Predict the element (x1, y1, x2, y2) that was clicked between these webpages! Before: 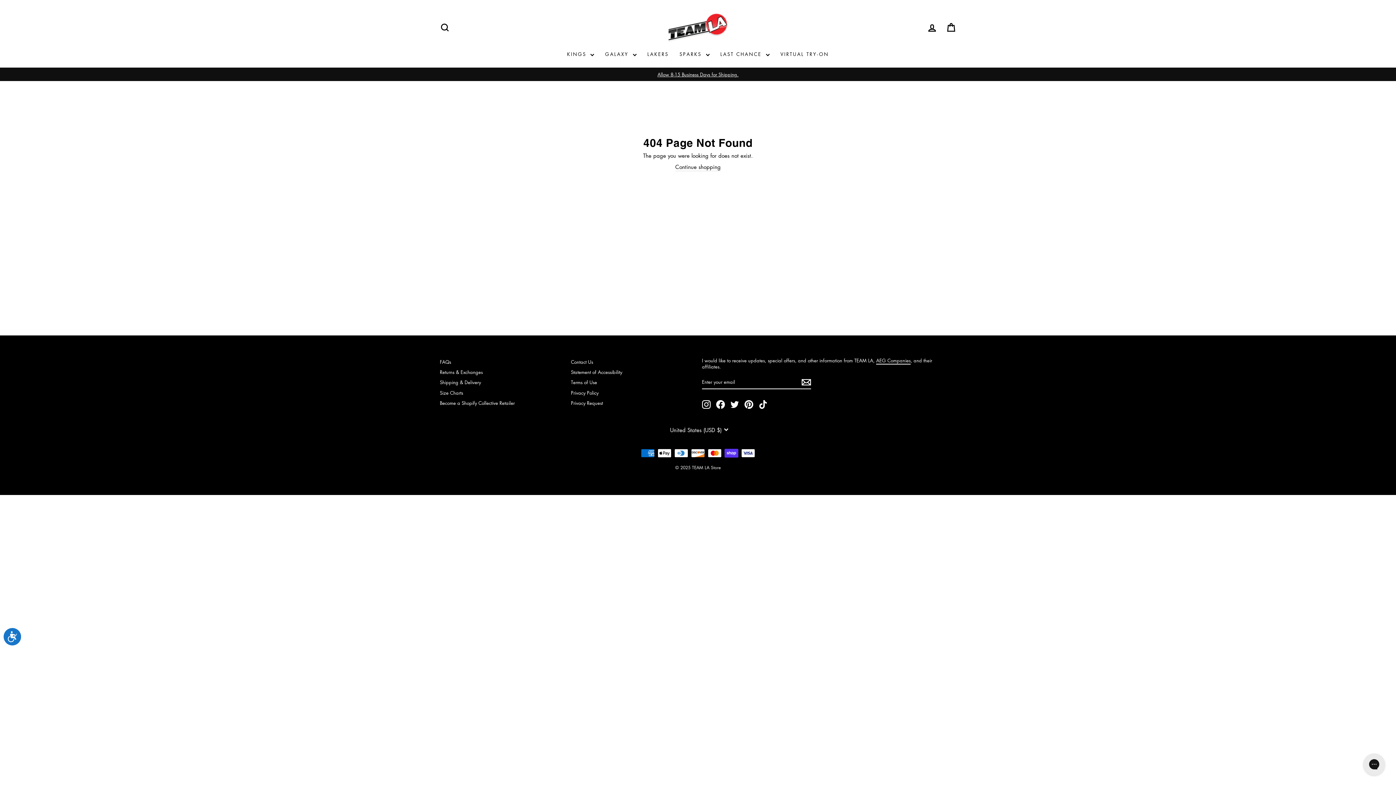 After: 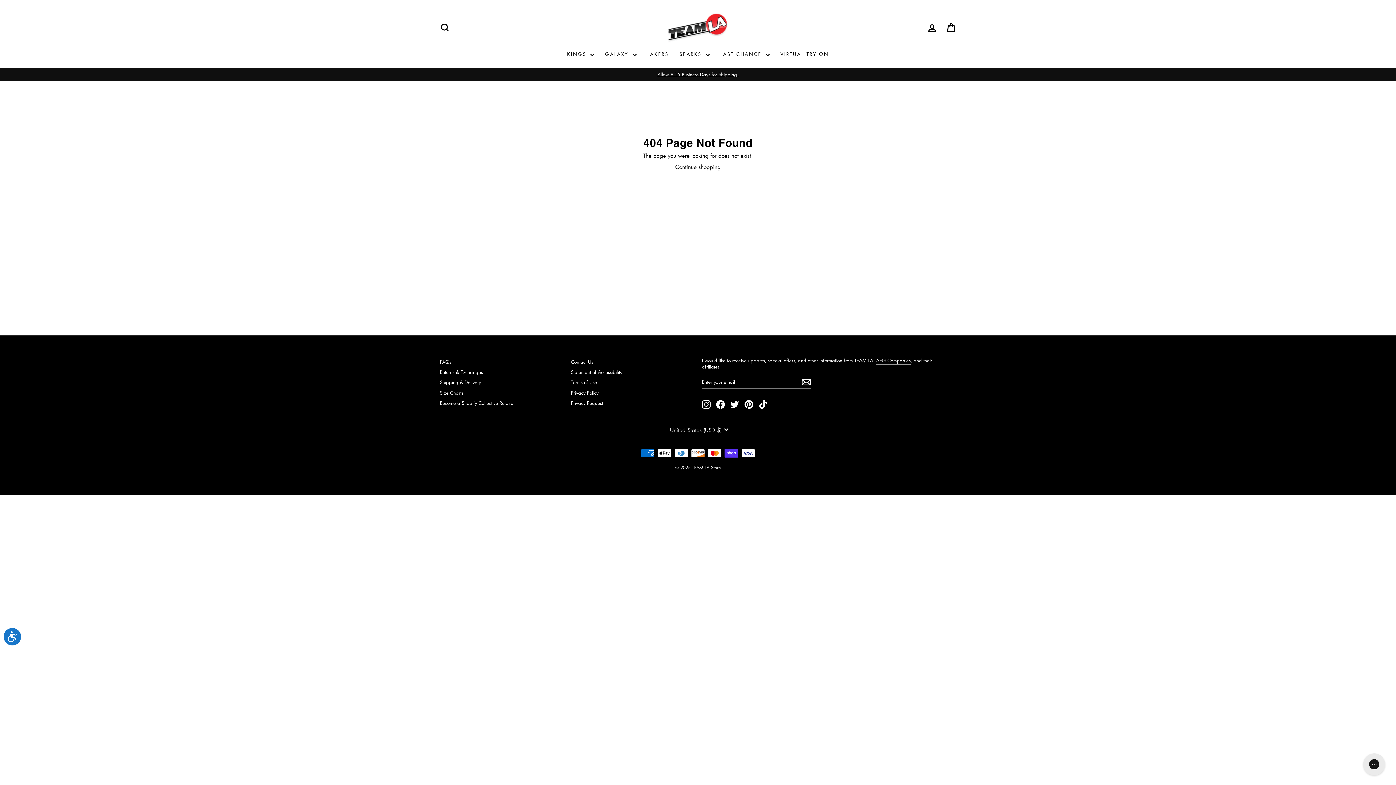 Action: bbox: (758, 400, 767, 409) label: TikTok